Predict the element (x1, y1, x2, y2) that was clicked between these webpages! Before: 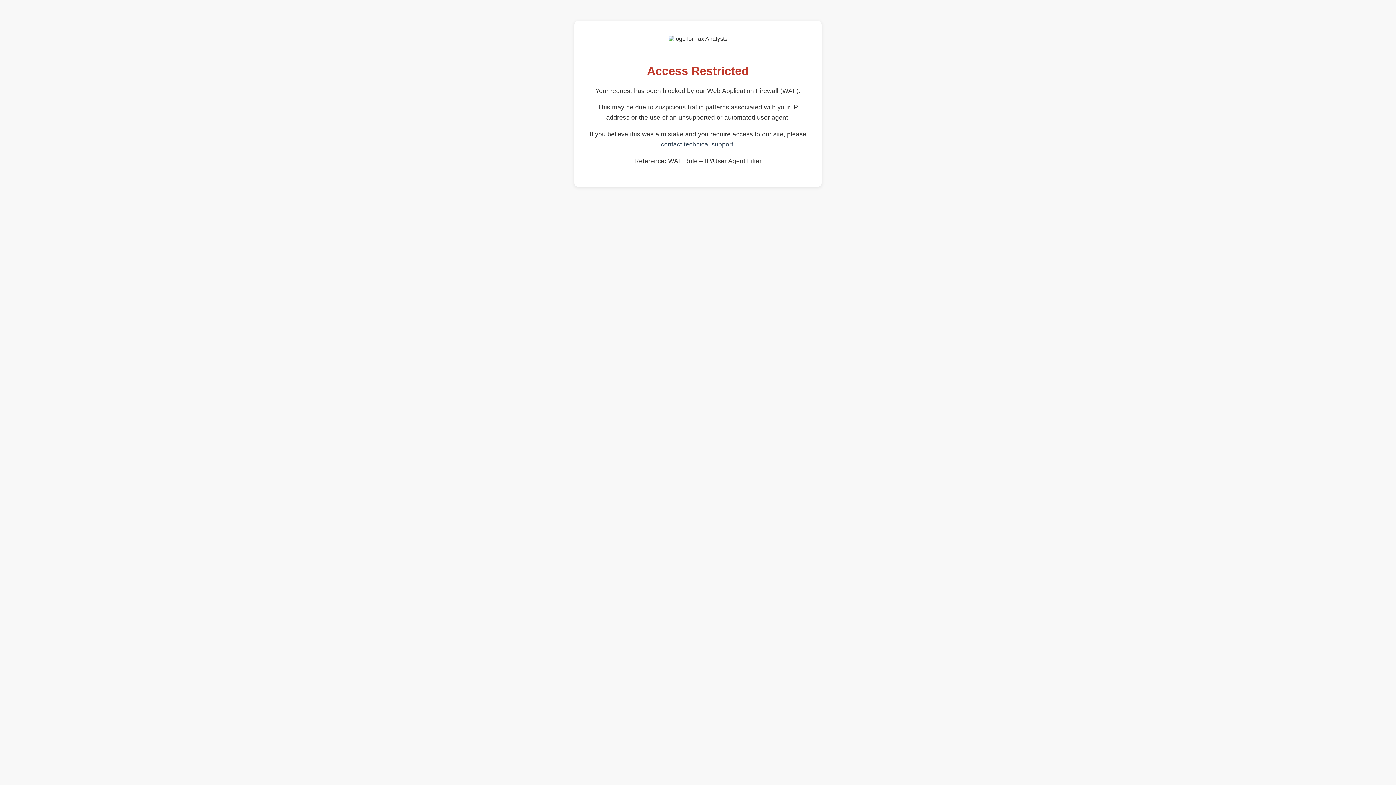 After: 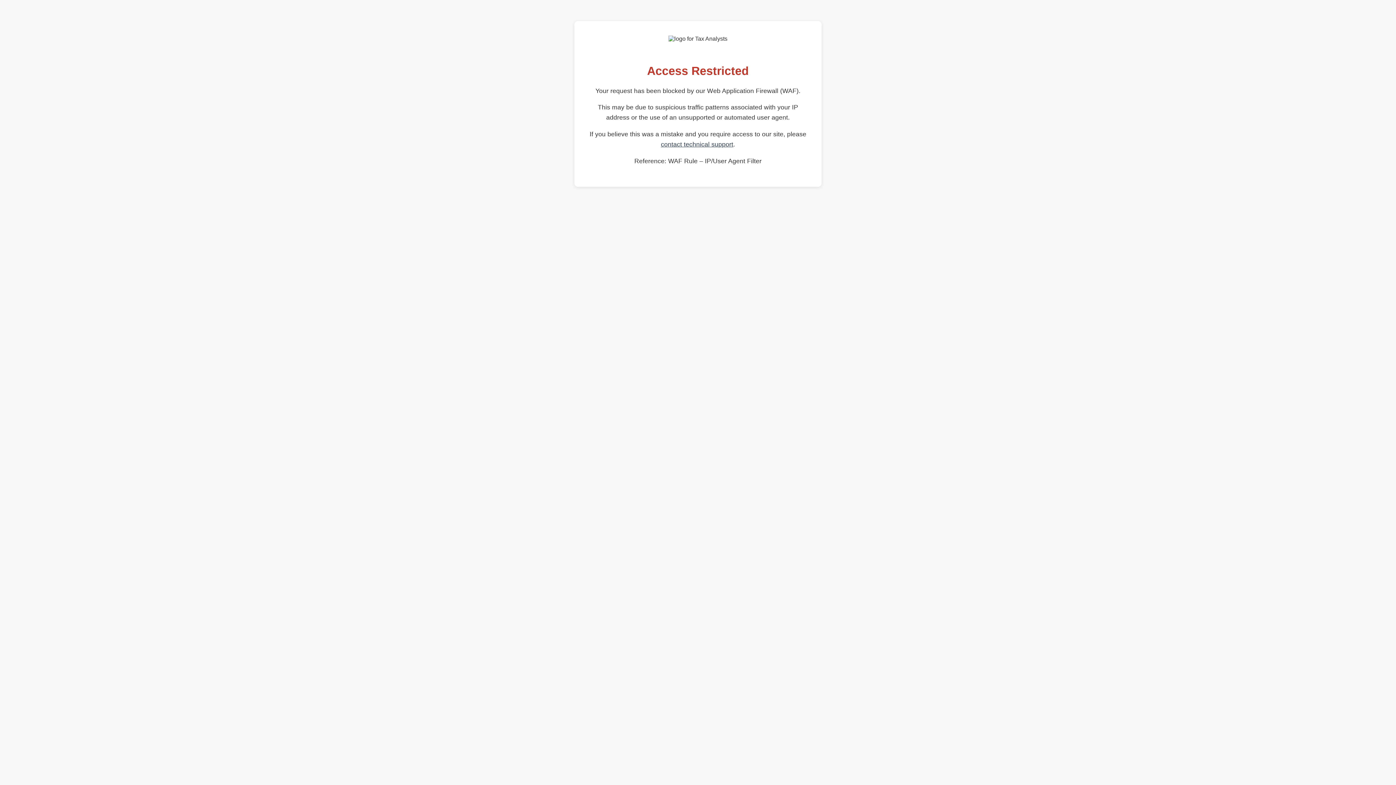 Action: label: contact technical support bbox: (661, 140, 733, 148)